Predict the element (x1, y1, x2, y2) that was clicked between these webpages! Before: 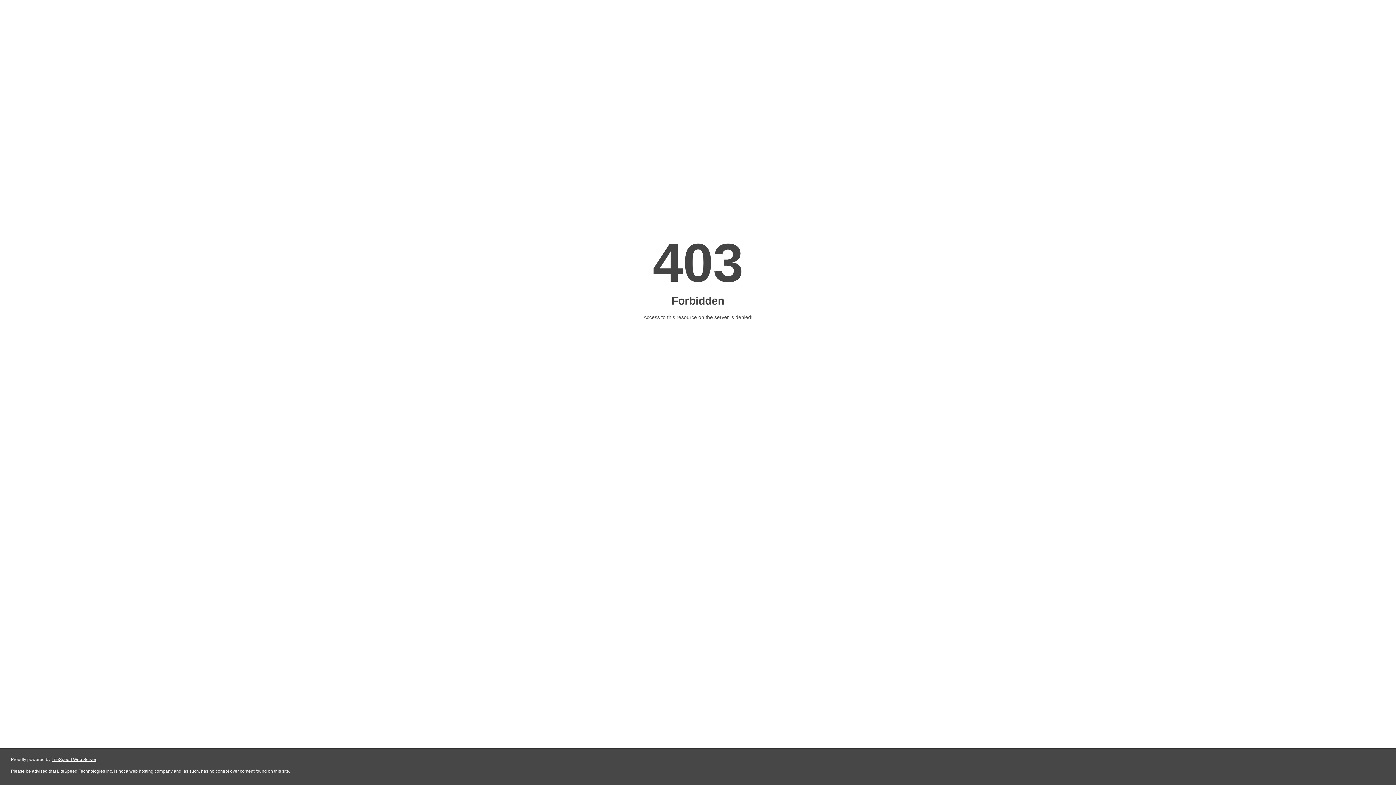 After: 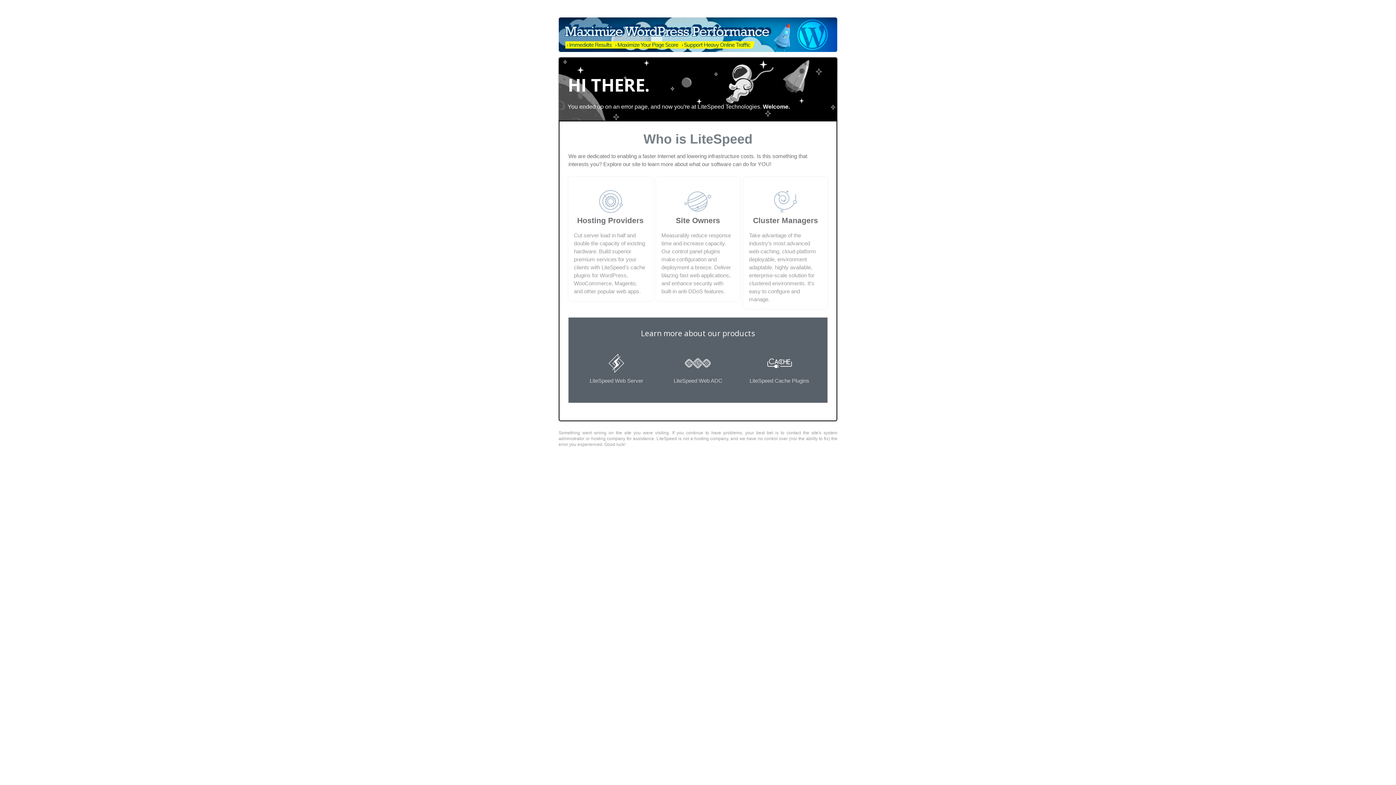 Action: label: LiteSpeed Web Server bbox: (51, 757, 96, 762)